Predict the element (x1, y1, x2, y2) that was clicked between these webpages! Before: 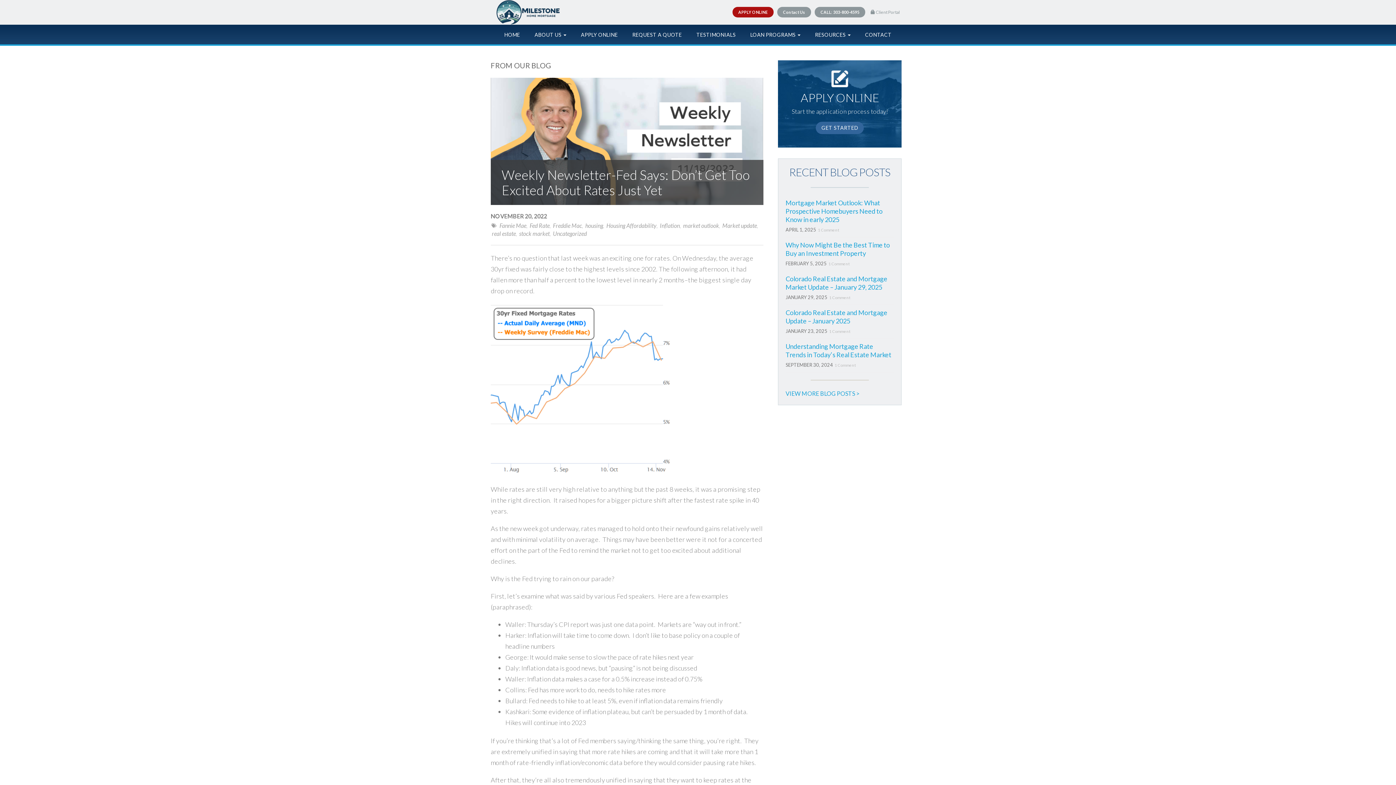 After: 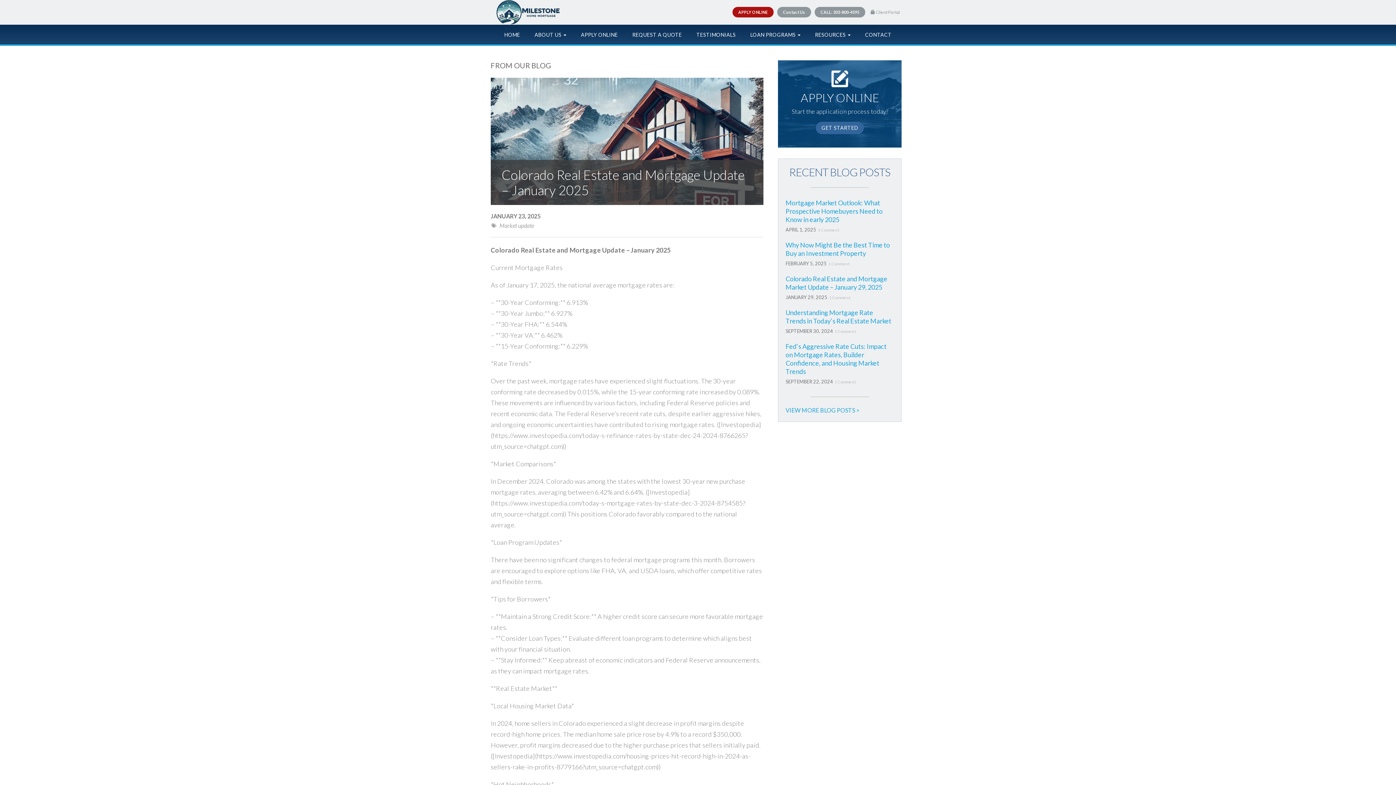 Action: label: Colorado Real Estate and Mortgage Update – January 2025 bbox: (785, 308, 887, 325)